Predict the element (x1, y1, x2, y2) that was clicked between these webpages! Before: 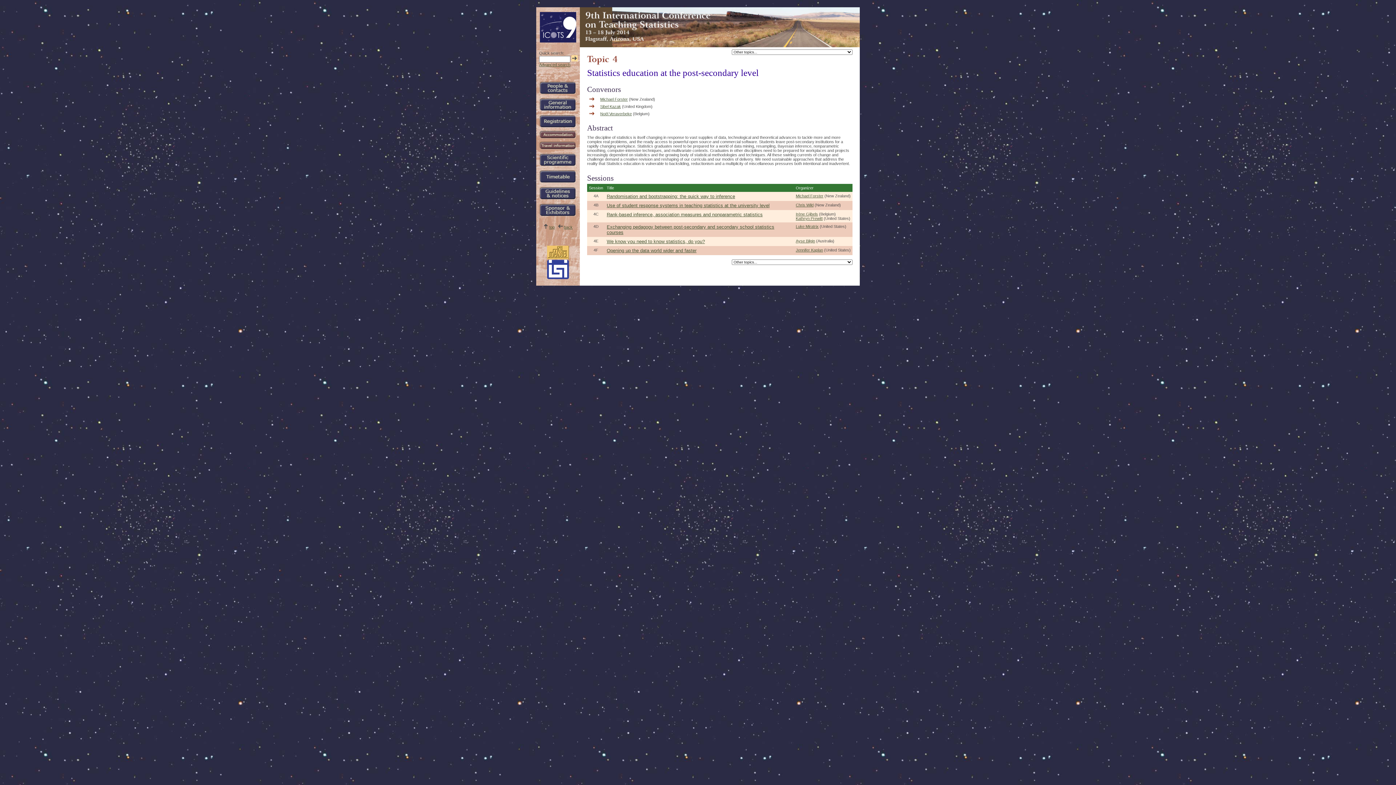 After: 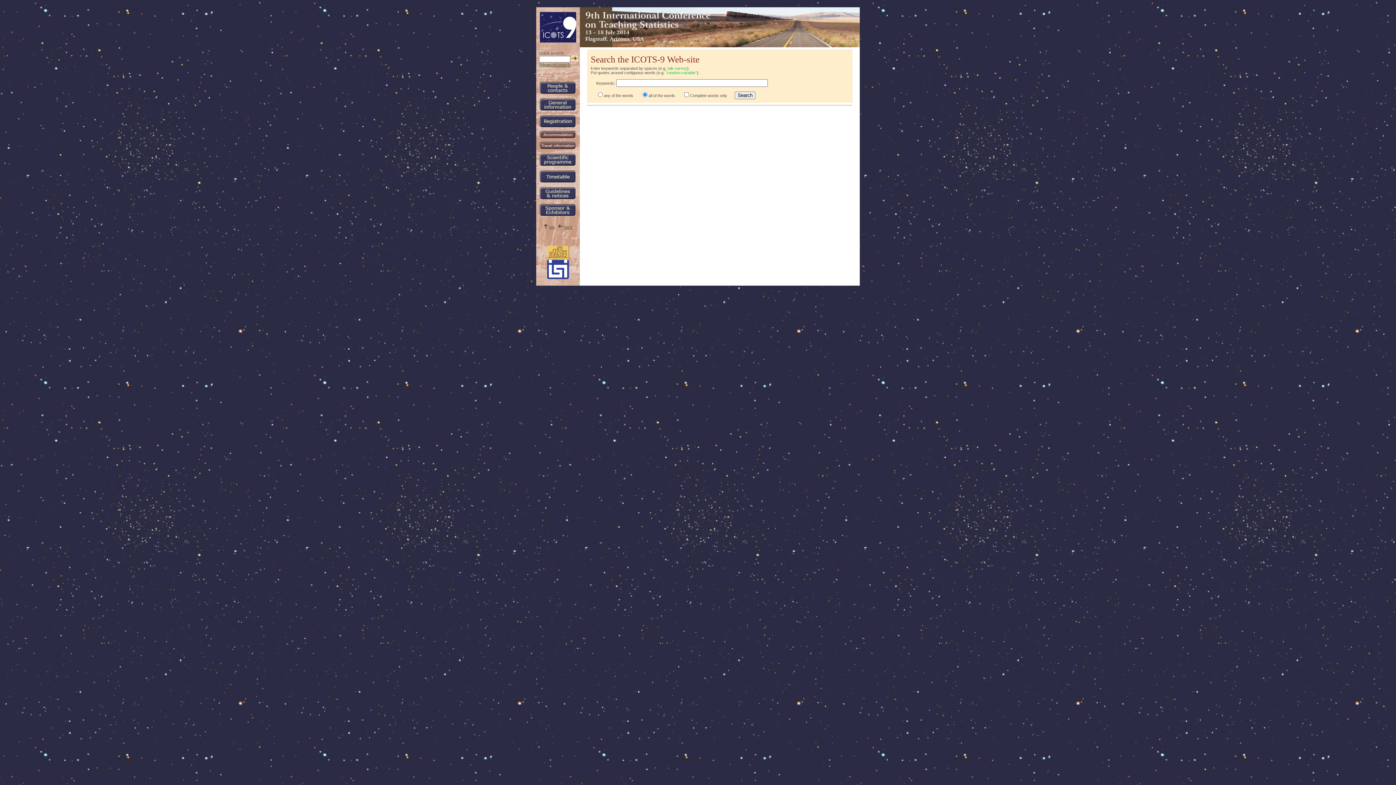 Action: label: Advanced search bbox: (539, 62, 570, 66)